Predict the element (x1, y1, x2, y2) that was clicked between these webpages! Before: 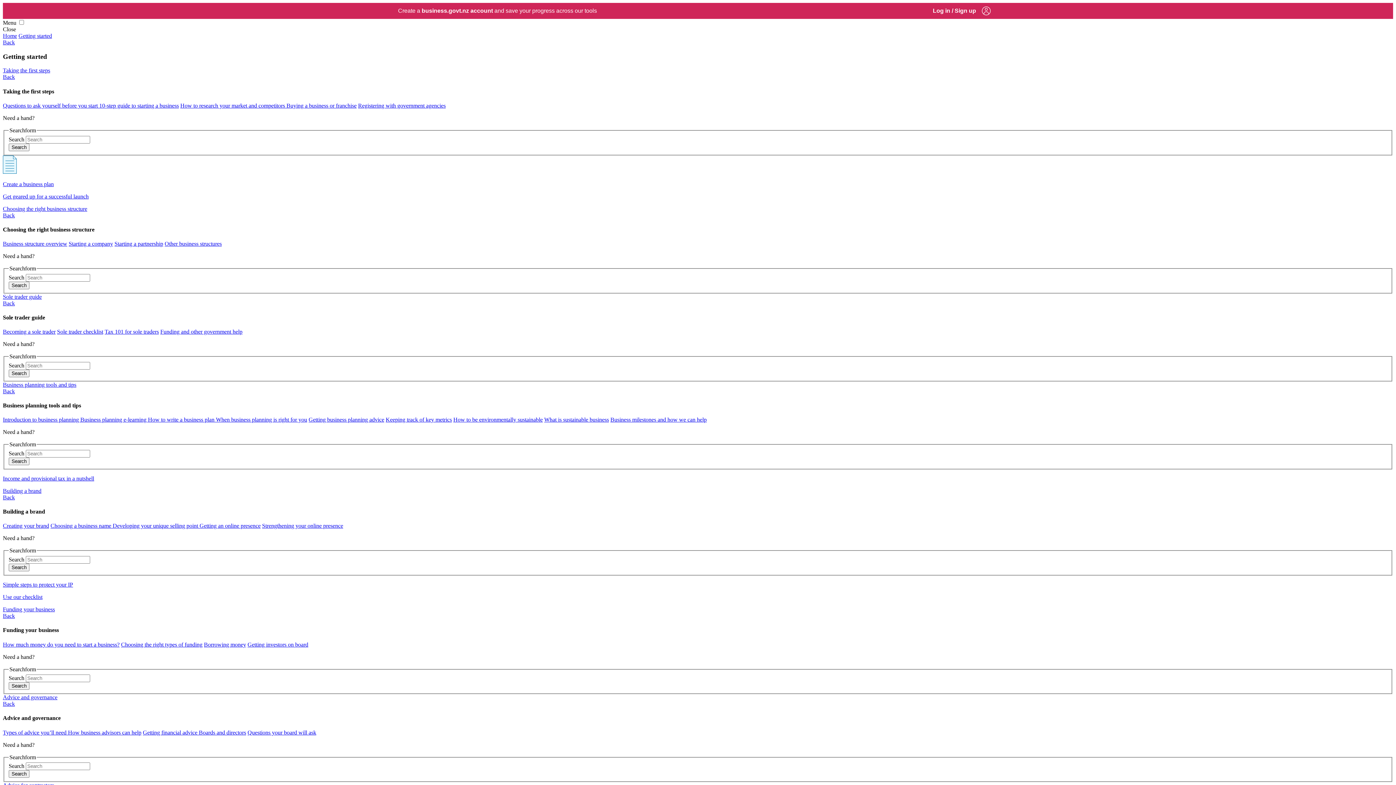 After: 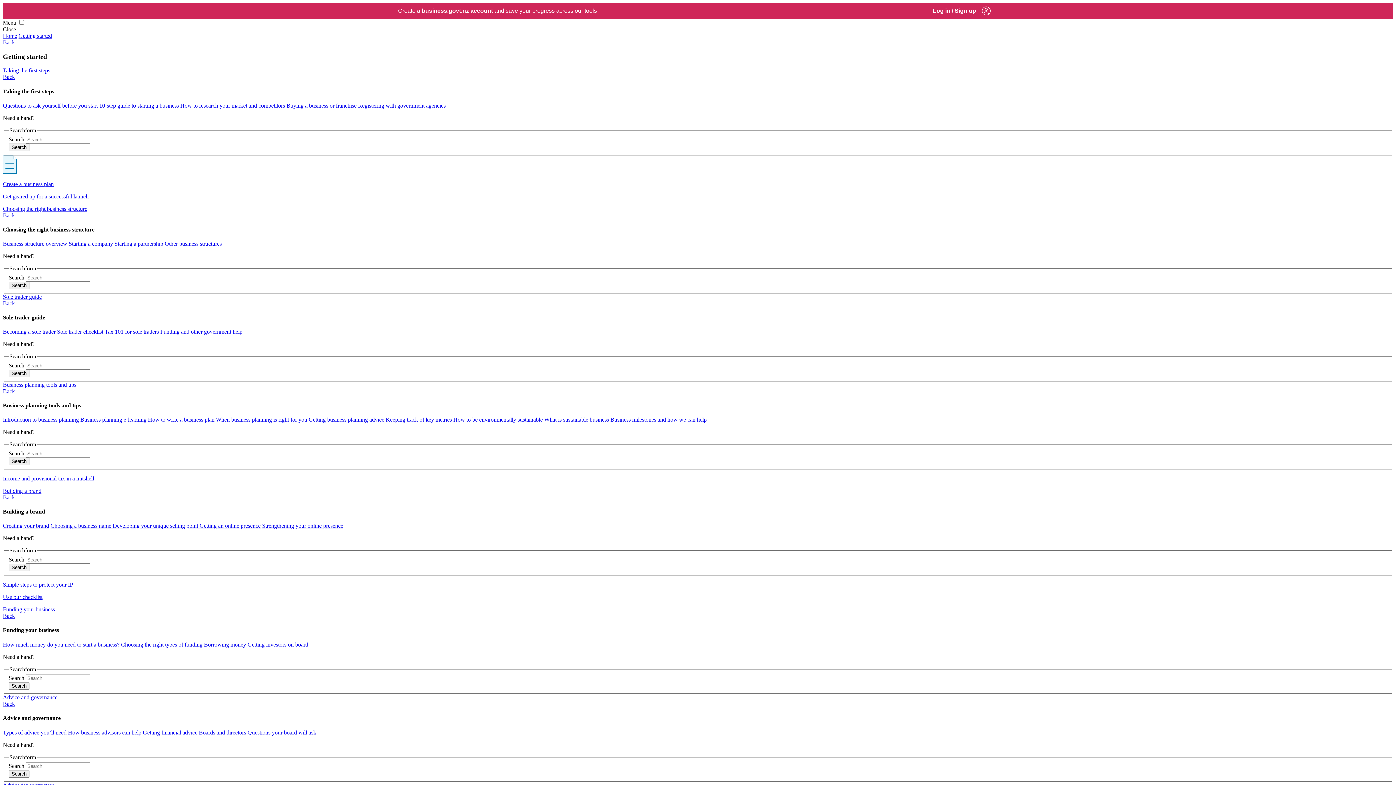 Action: bbox: (2, 613, 14, 619) label: Back